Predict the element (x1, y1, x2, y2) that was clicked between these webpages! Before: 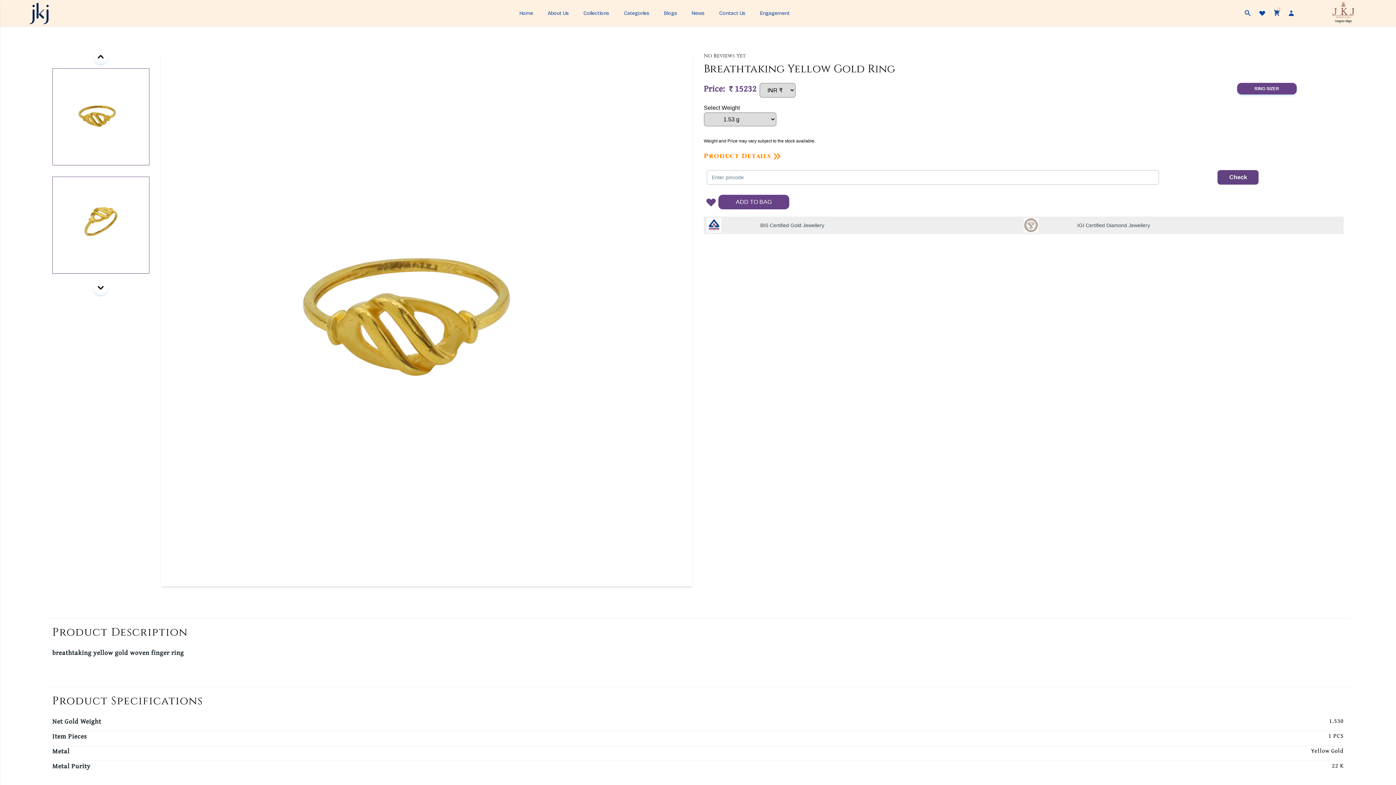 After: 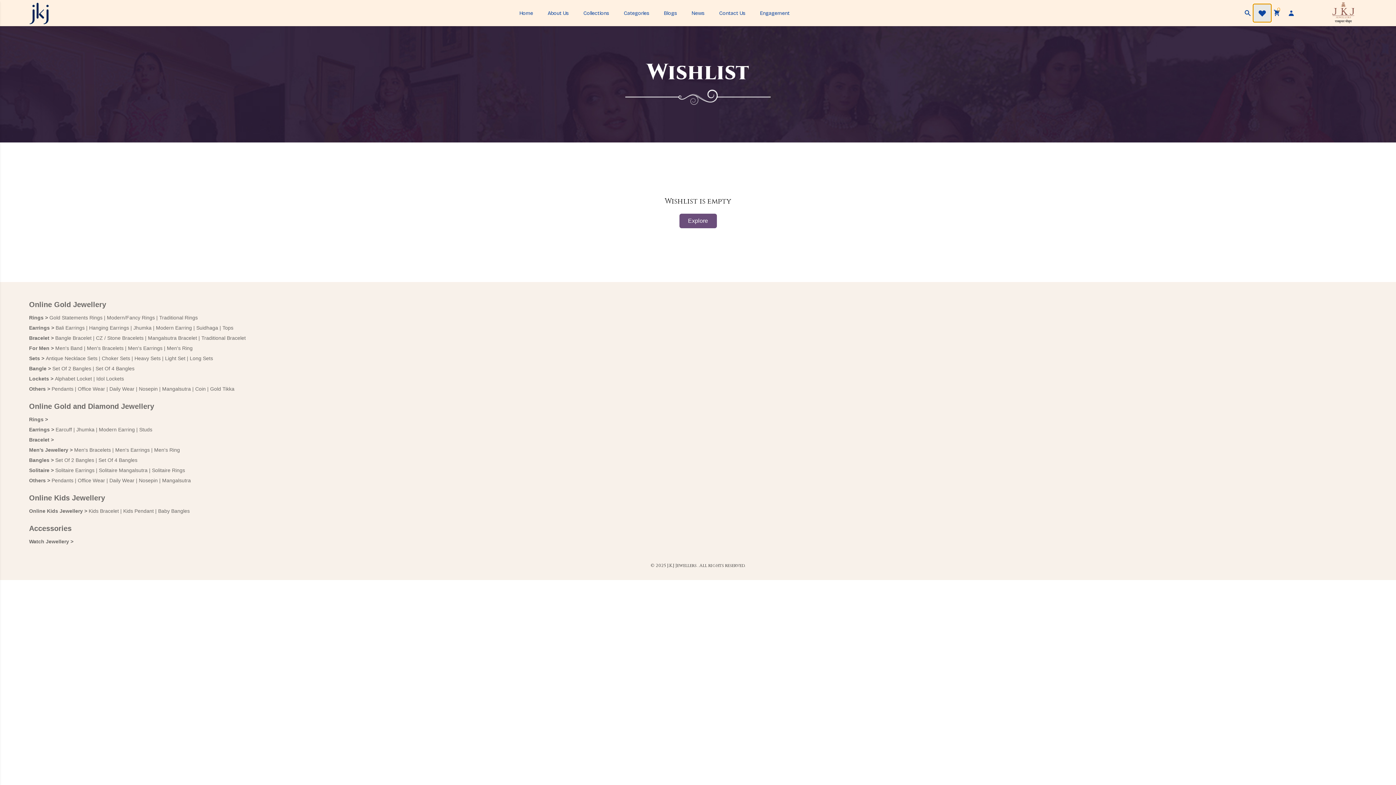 Action: bbox: (1255, 5, 1269, 20)